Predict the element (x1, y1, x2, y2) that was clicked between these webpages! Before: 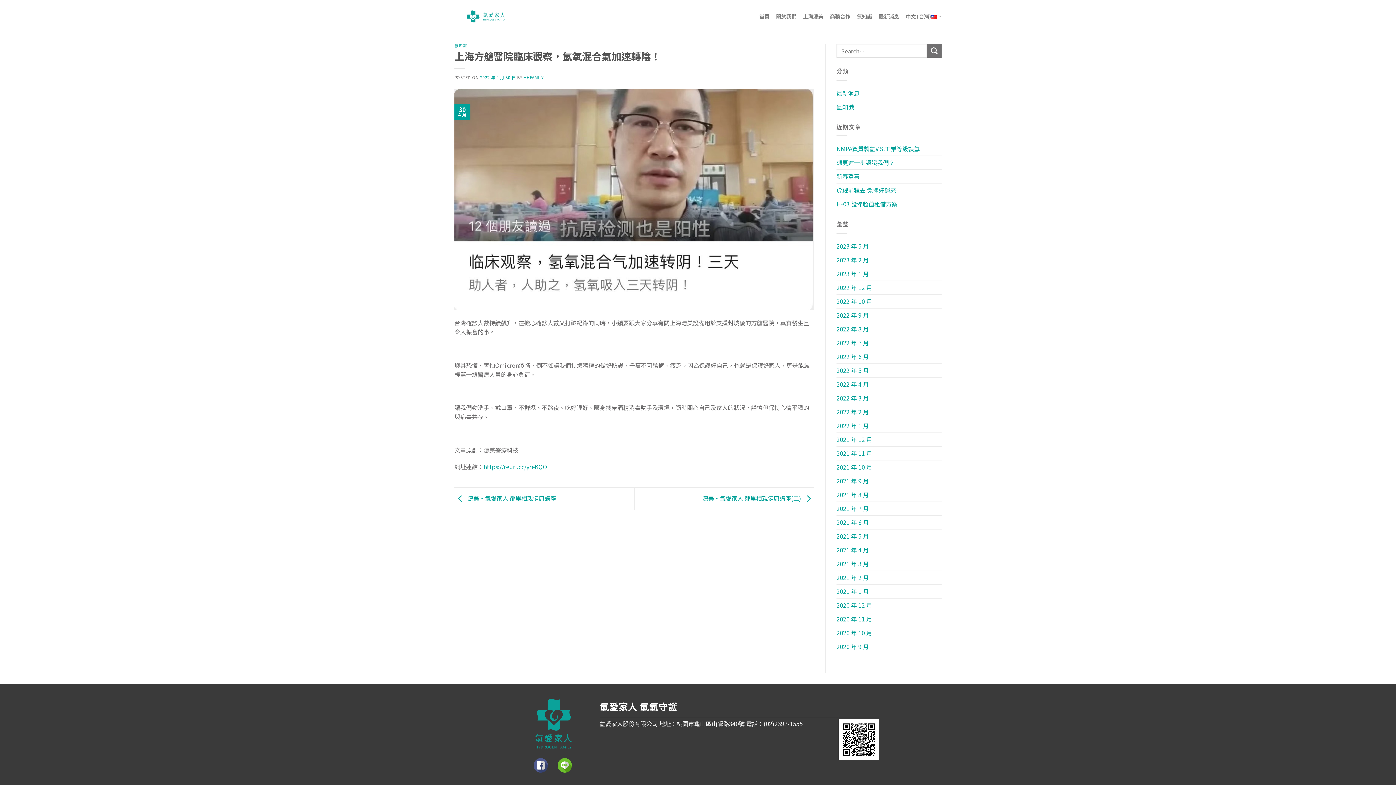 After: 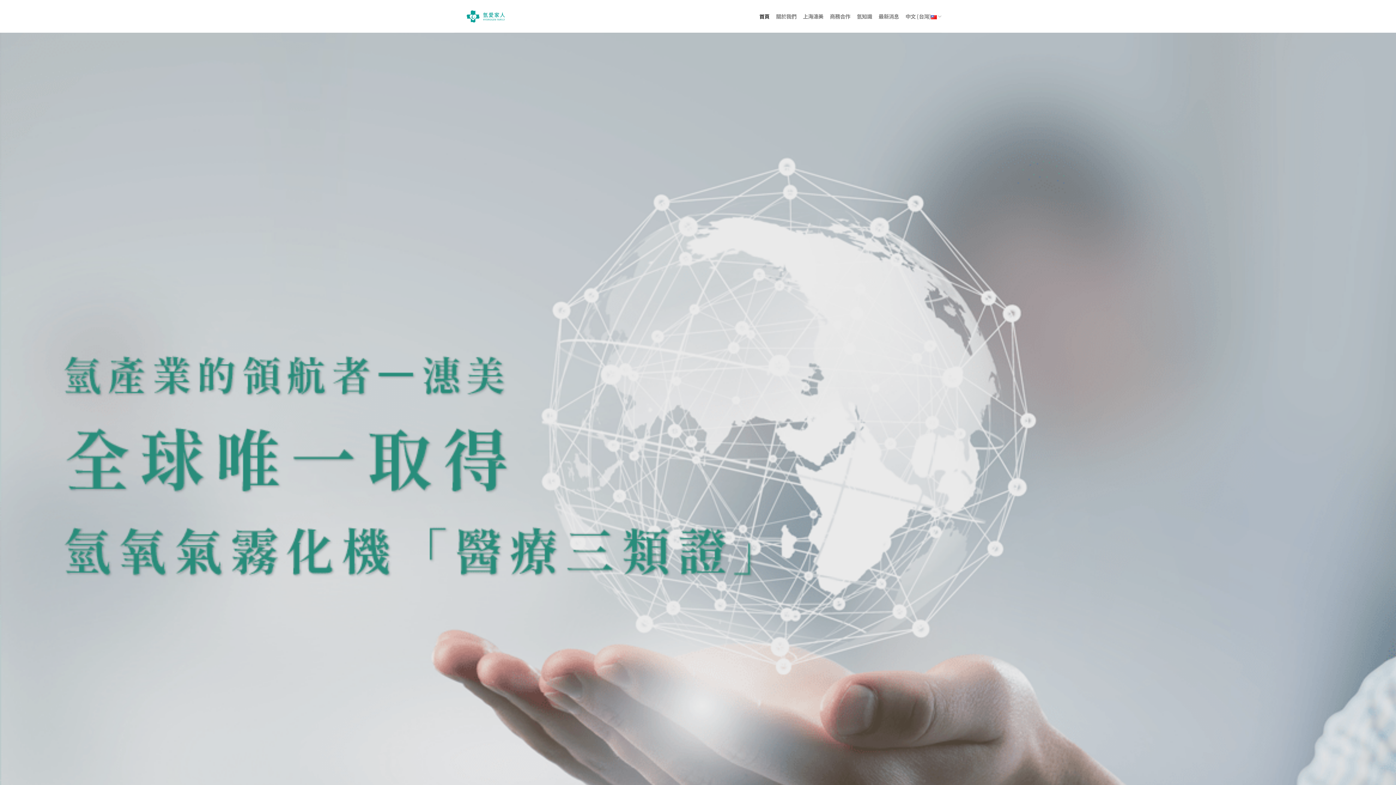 Action: bbox: (531, 695, 574, 752)